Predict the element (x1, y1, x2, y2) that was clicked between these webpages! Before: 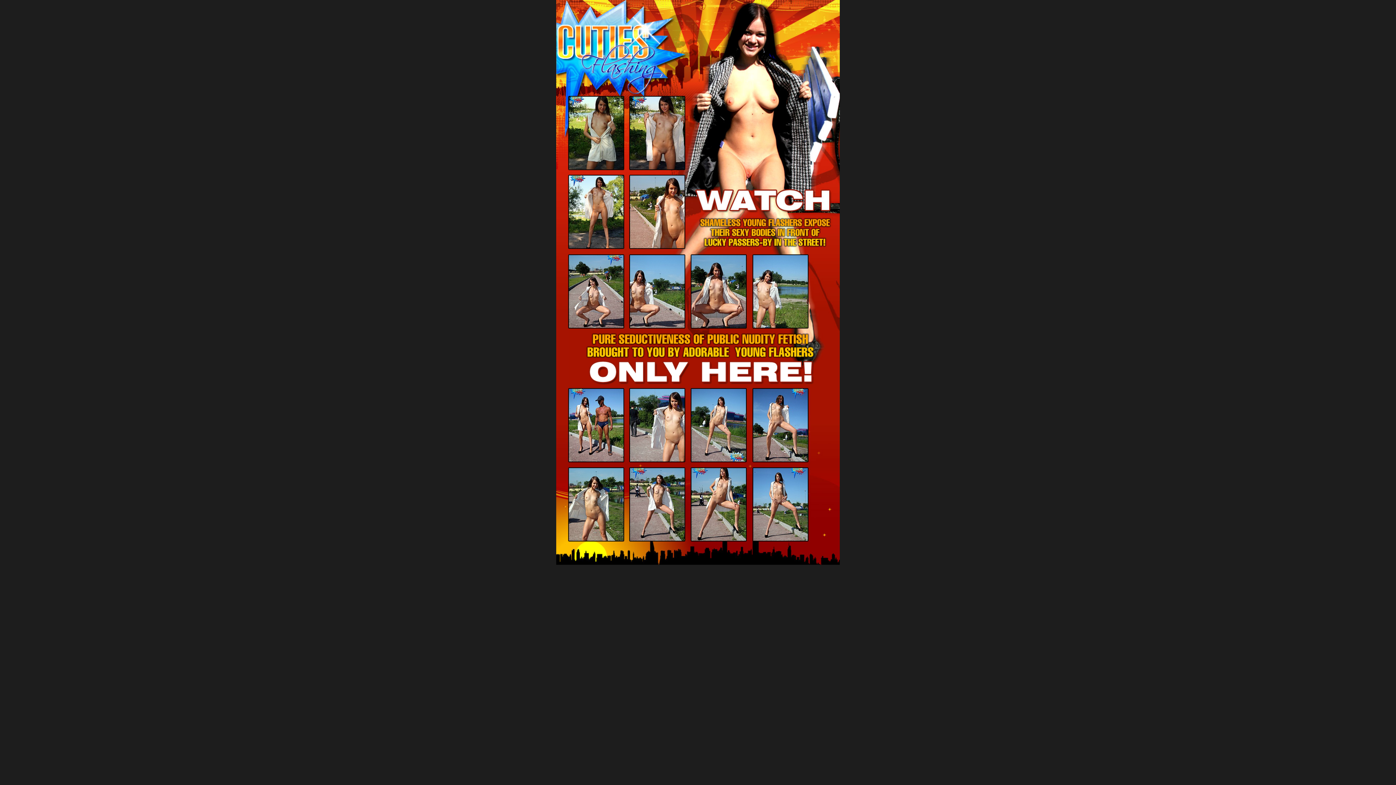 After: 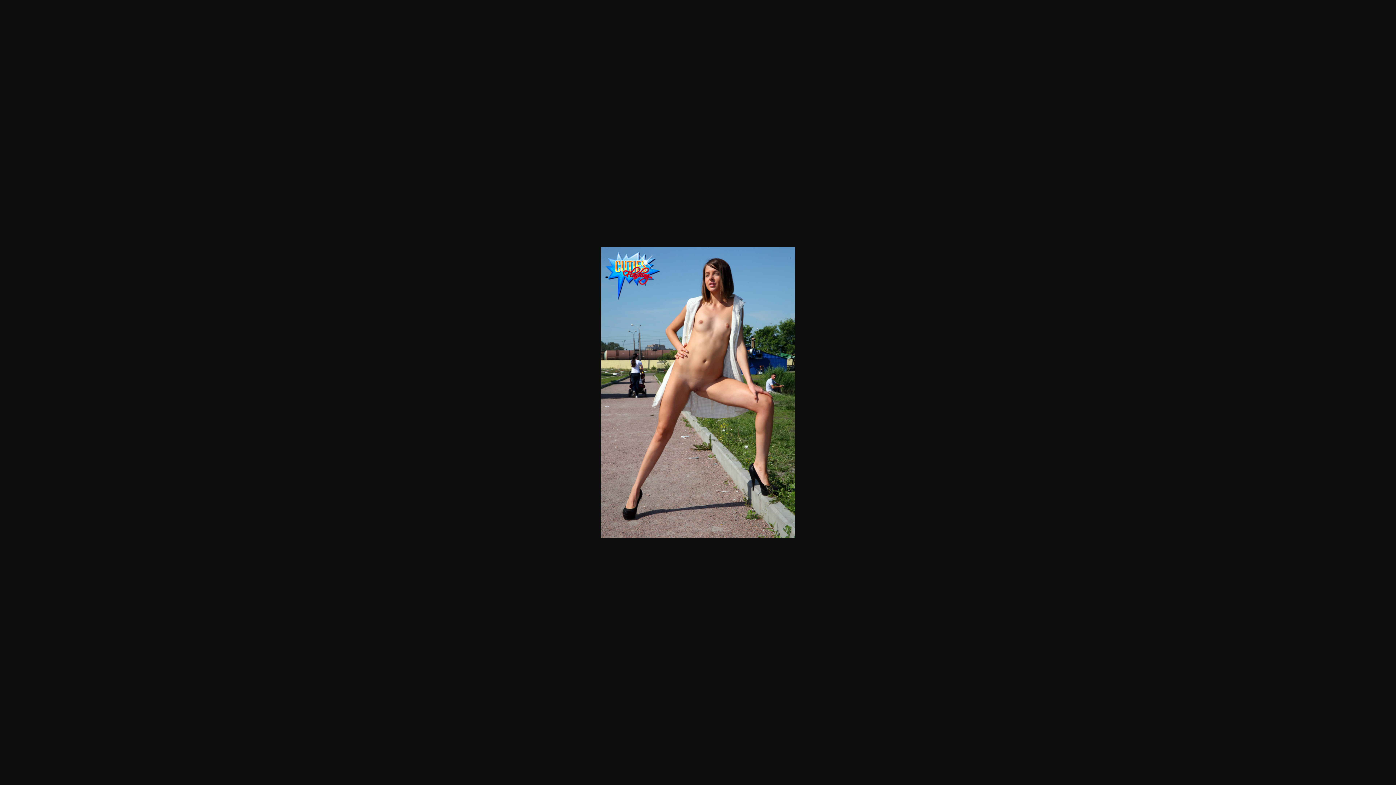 Action: bbox: (691, 536, 746, 542)